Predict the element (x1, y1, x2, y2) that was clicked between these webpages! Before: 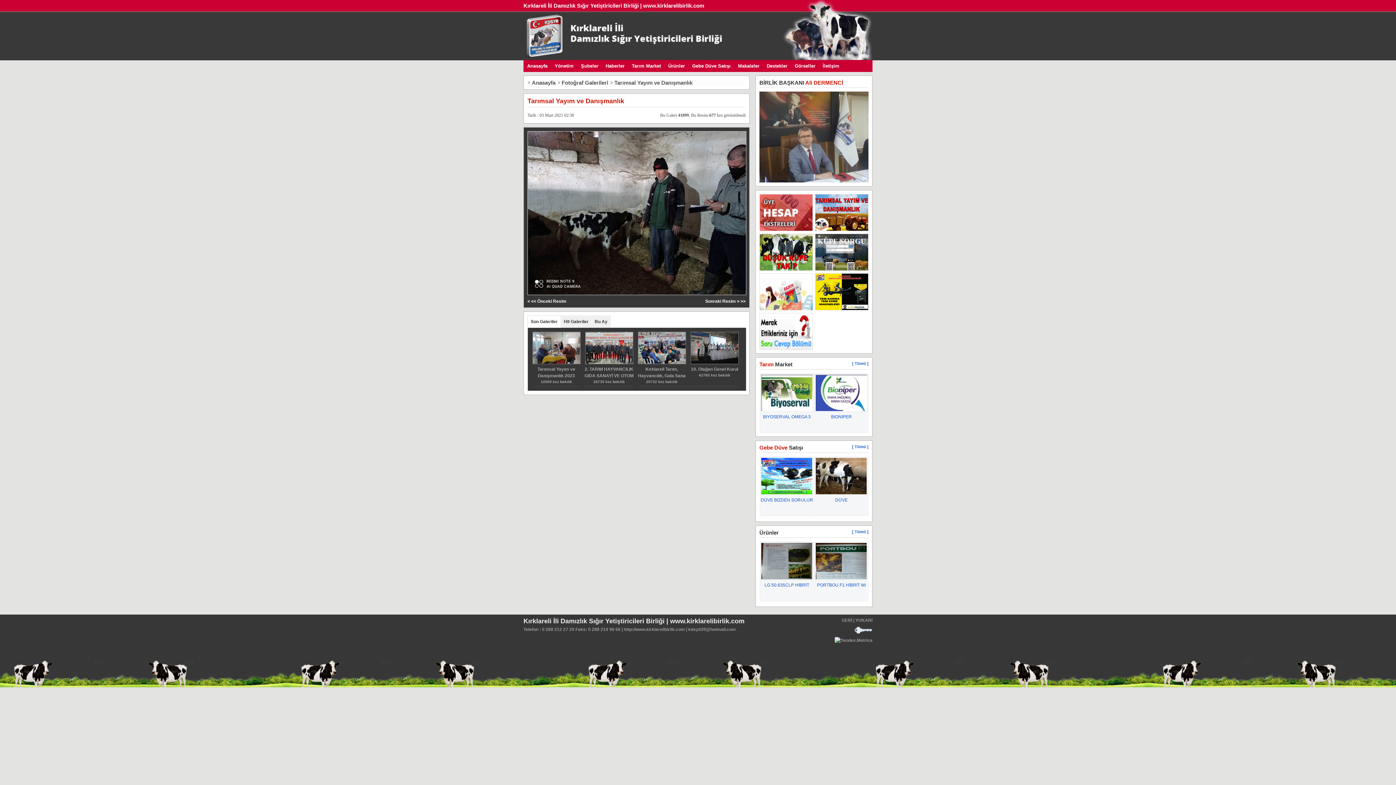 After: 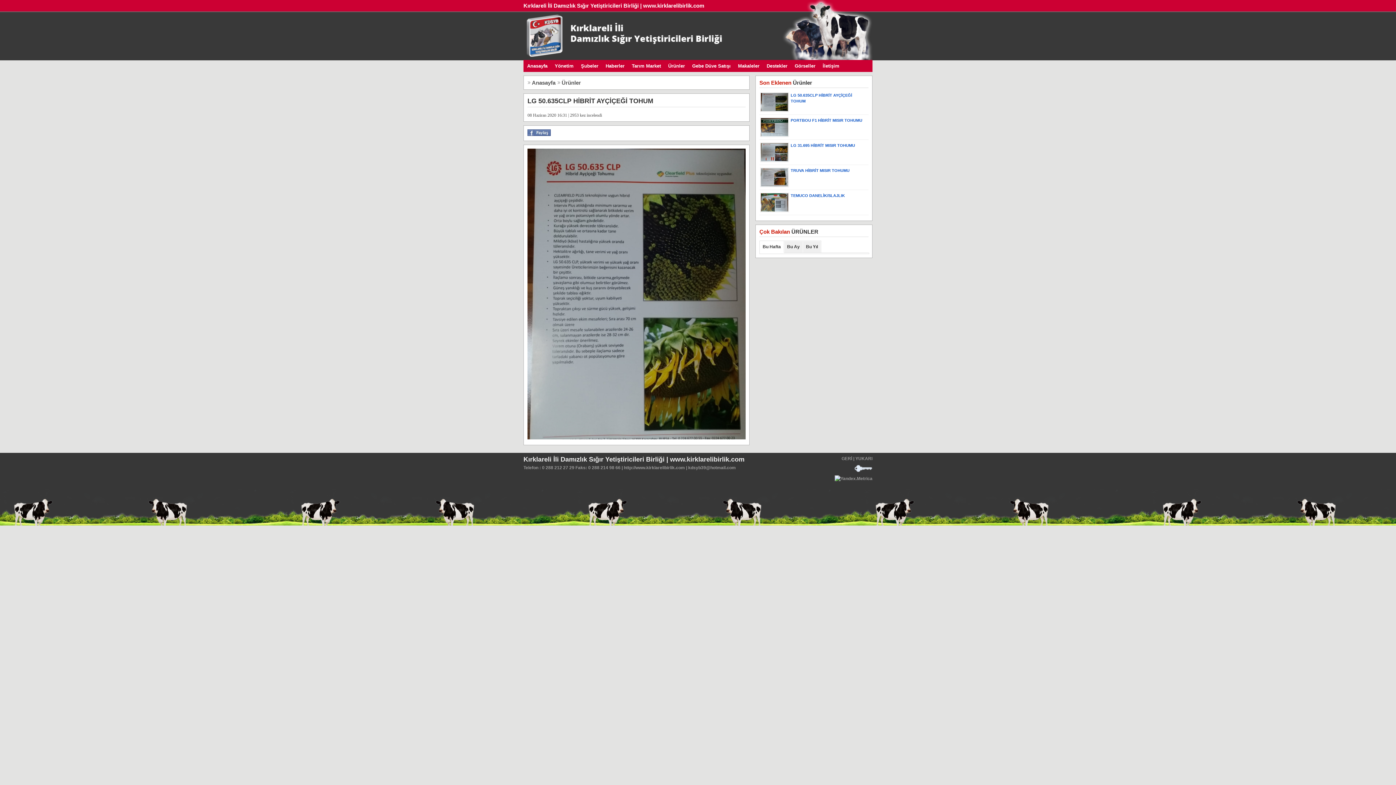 Action: label: LG 50.635CLP HİBRİT bbox: (764, 582, 809, 588)